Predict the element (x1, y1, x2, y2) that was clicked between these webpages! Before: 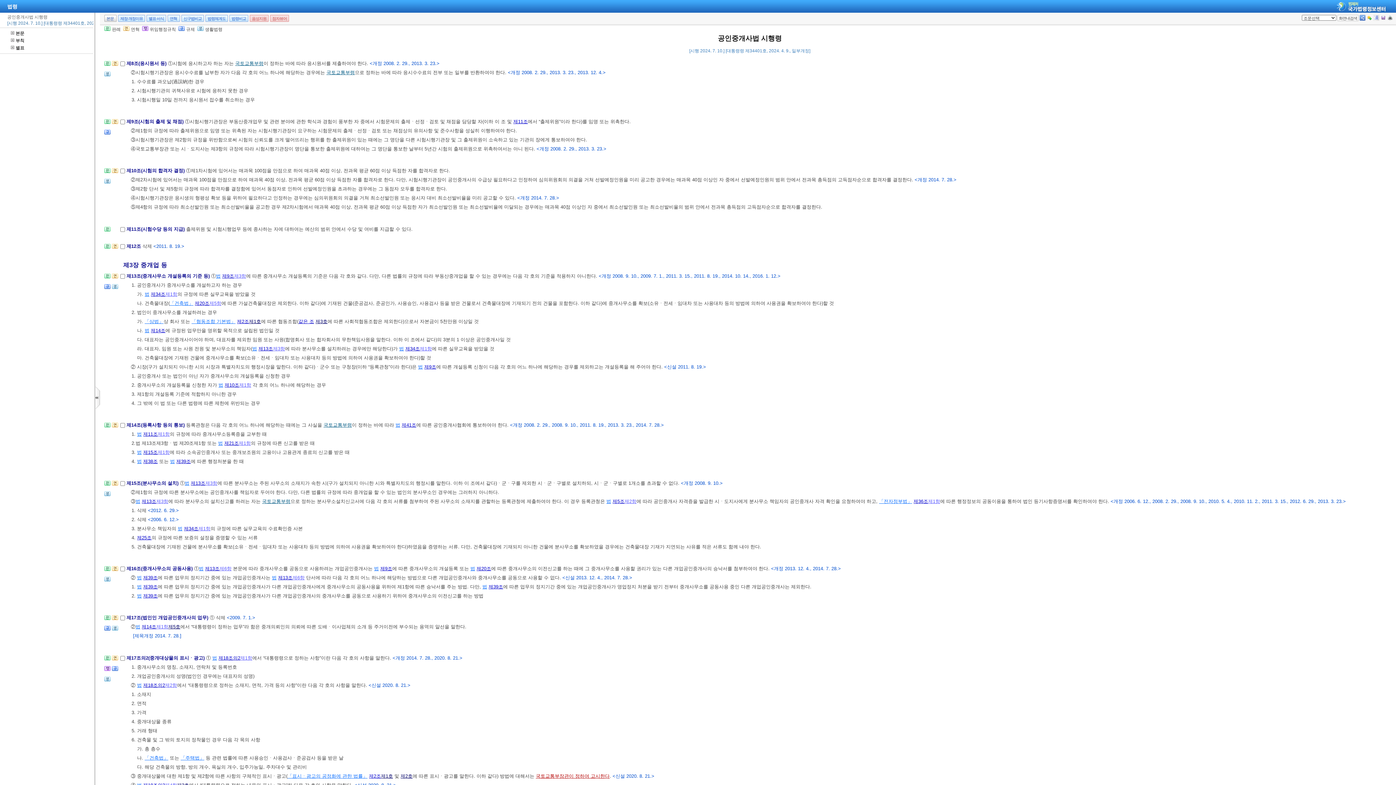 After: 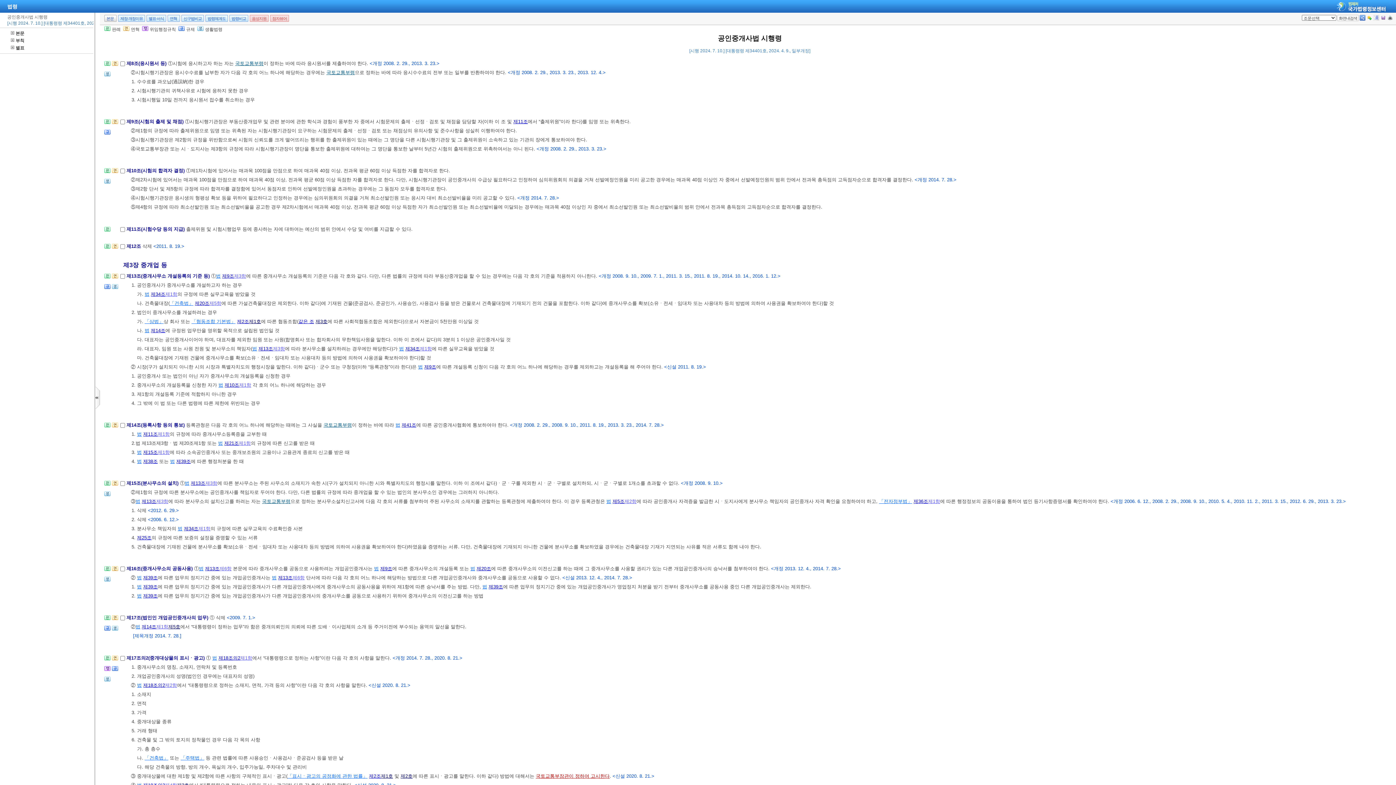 Action: bbox: (165, 291, 177, 296) label: 제1항